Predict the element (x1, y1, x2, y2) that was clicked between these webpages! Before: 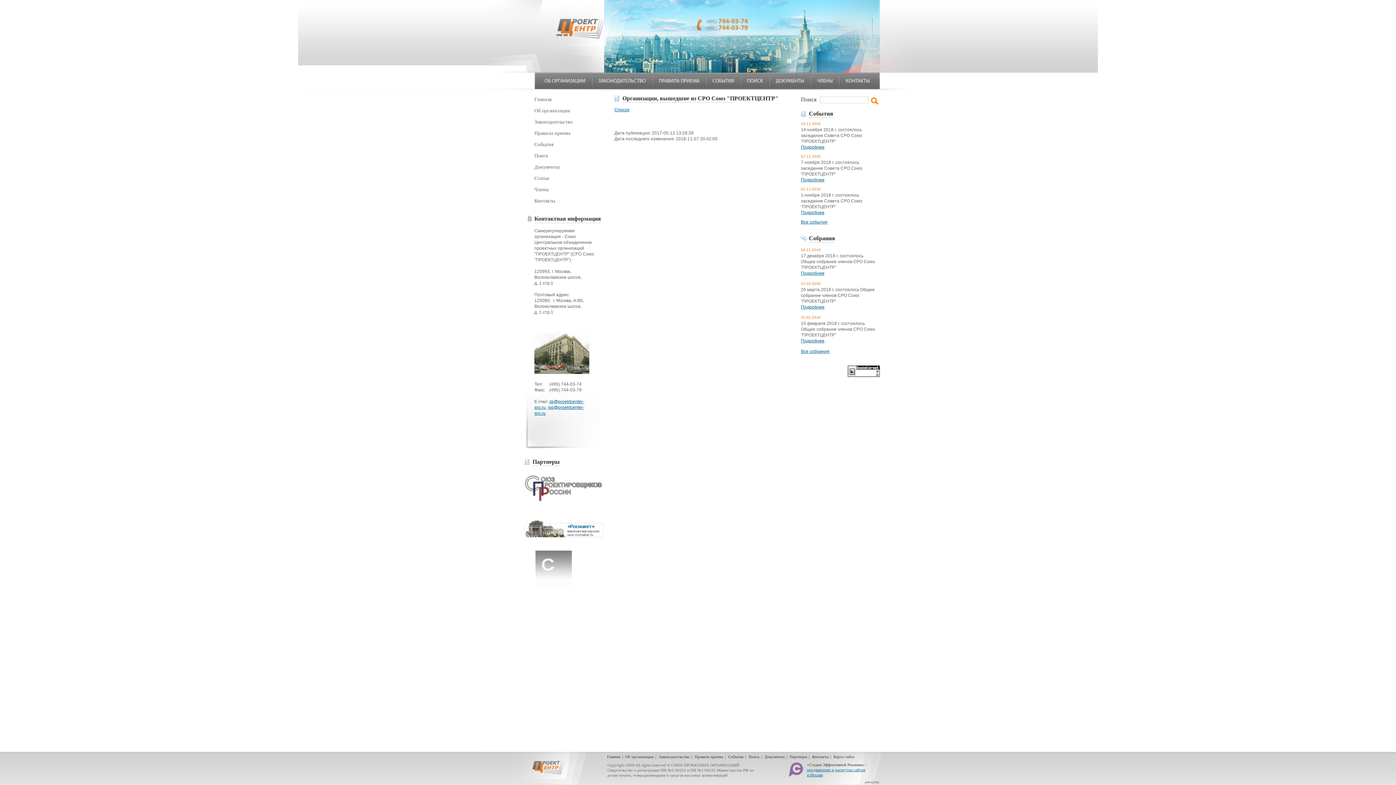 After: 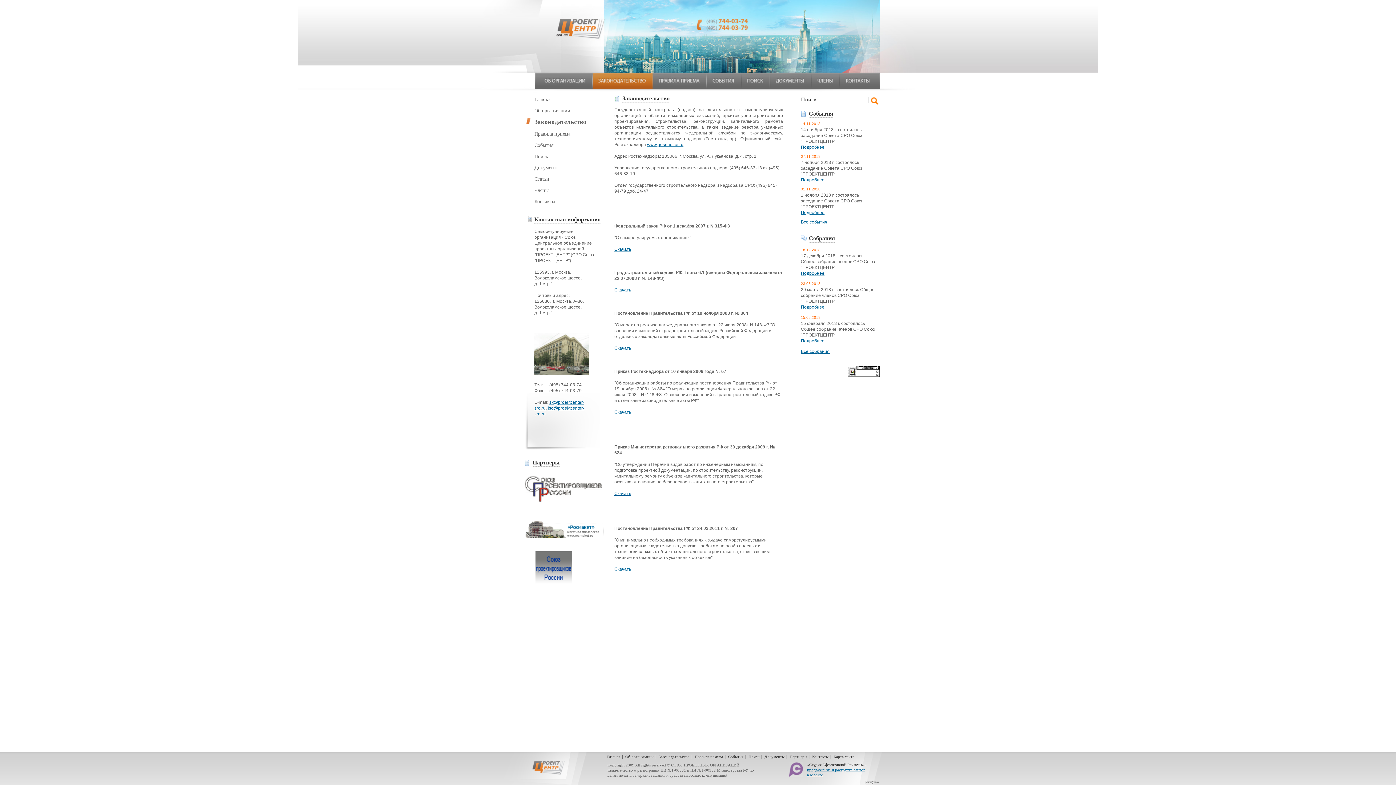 Action: label: Законодательство bbox: (592, 72, 653, 89)